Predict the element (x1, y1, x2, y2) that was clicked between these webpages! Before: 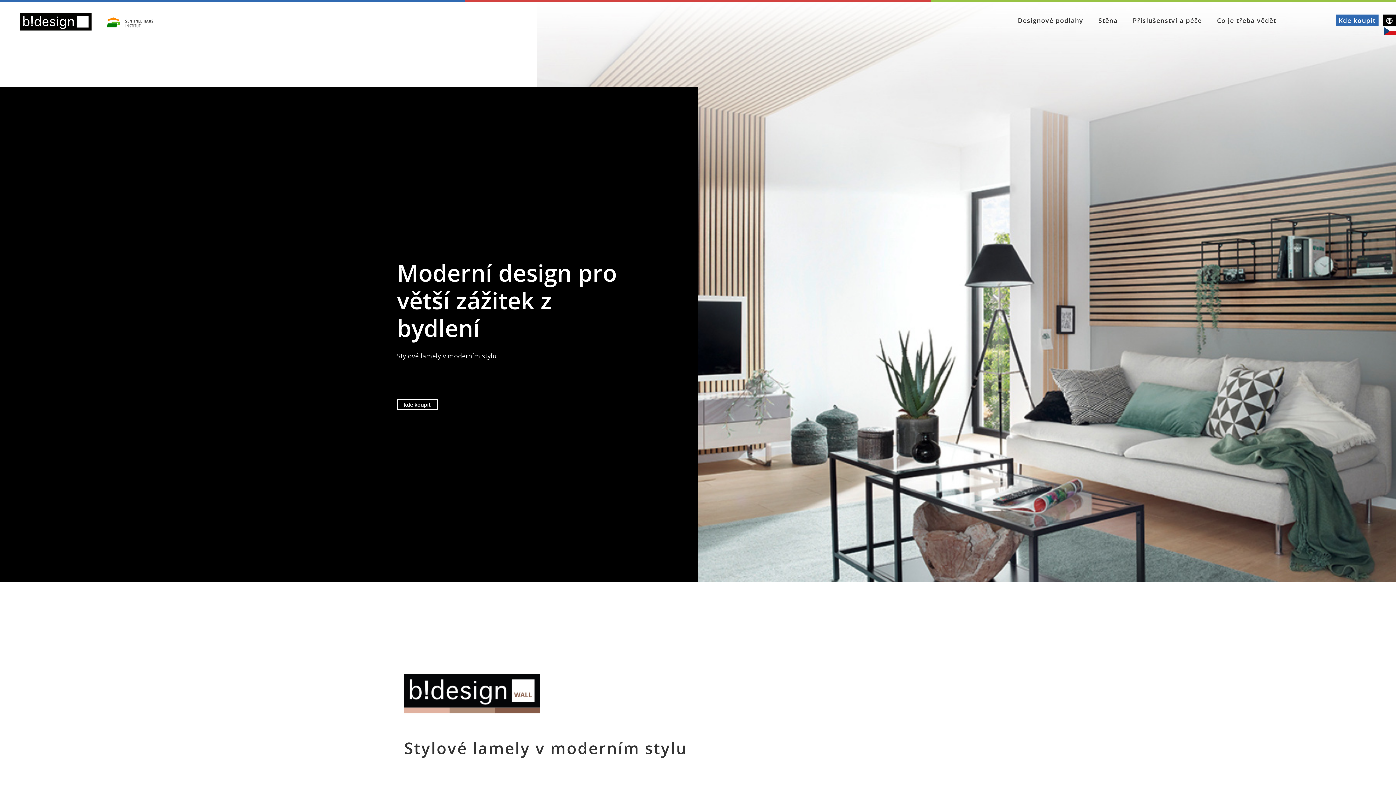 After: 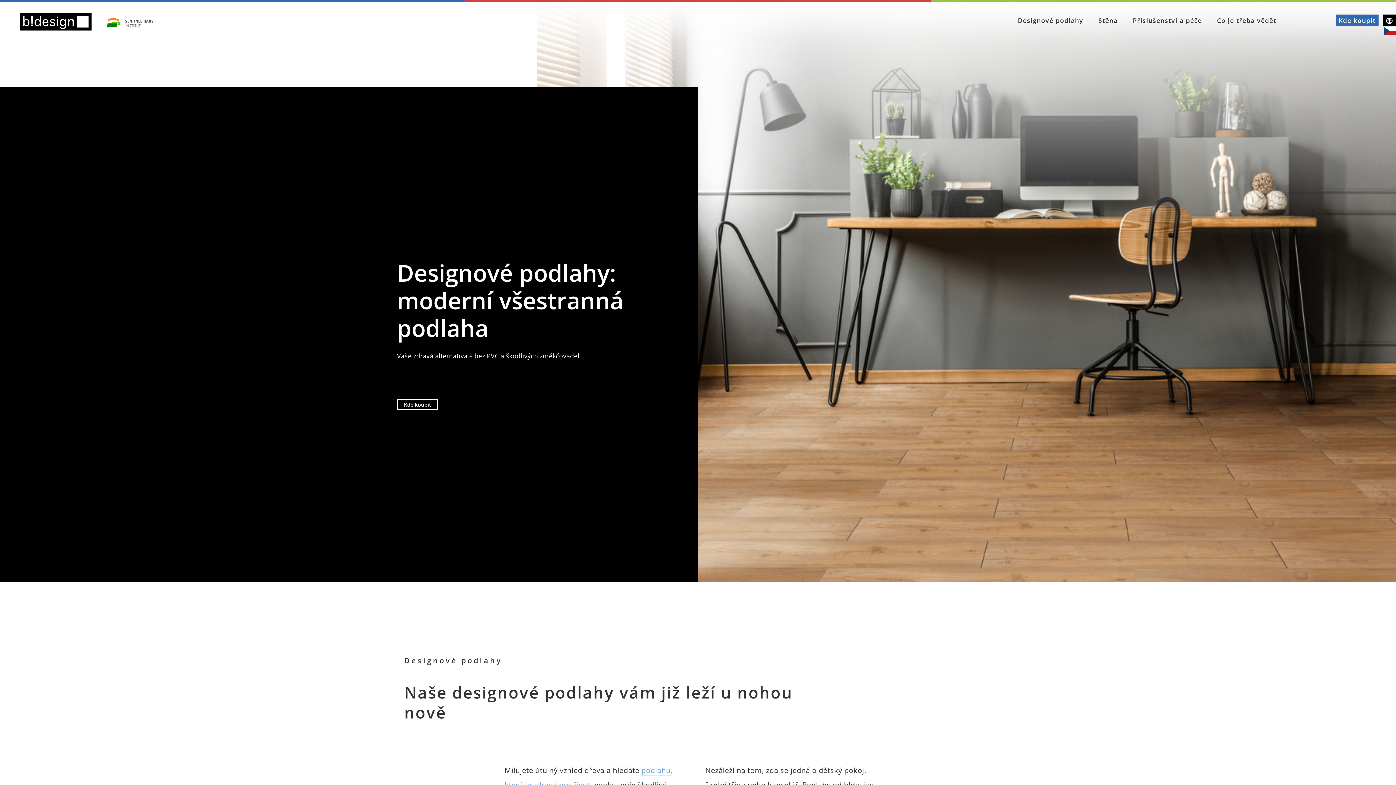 Action: bbox: (1015, 14, 1086, 26) label: Designové podlahy